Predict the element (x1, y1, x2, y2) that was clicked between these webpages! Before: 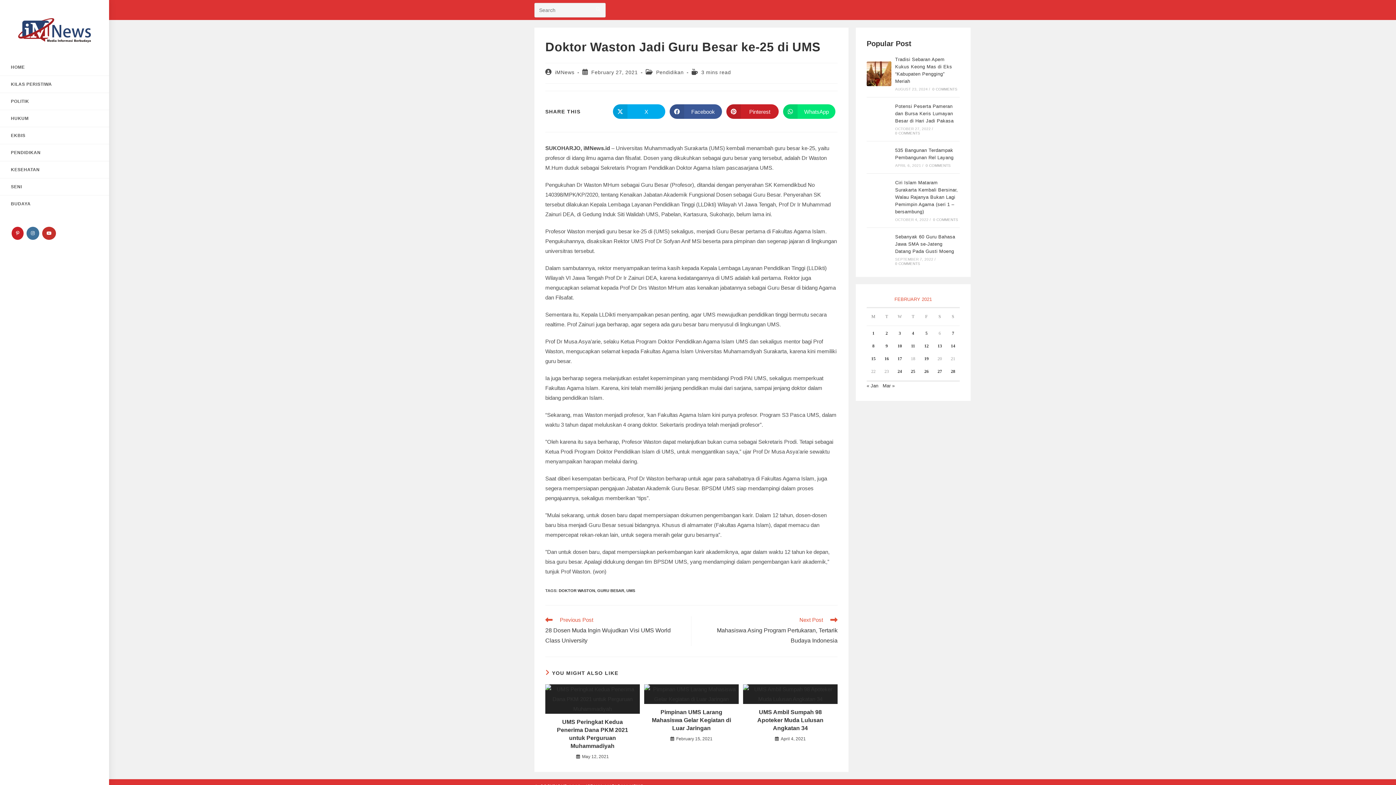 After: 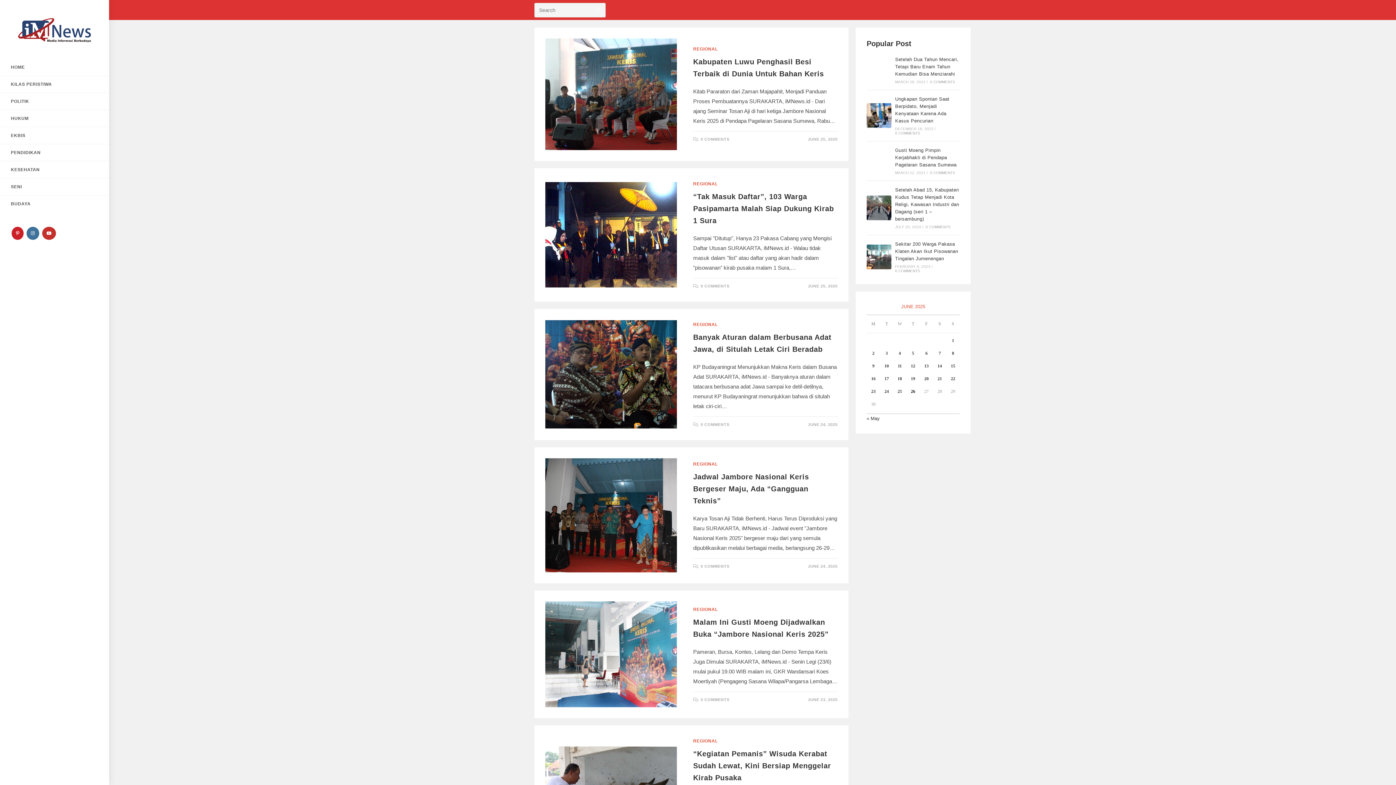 Action: bbox: (555, 69, 574, 75) label: iMNews